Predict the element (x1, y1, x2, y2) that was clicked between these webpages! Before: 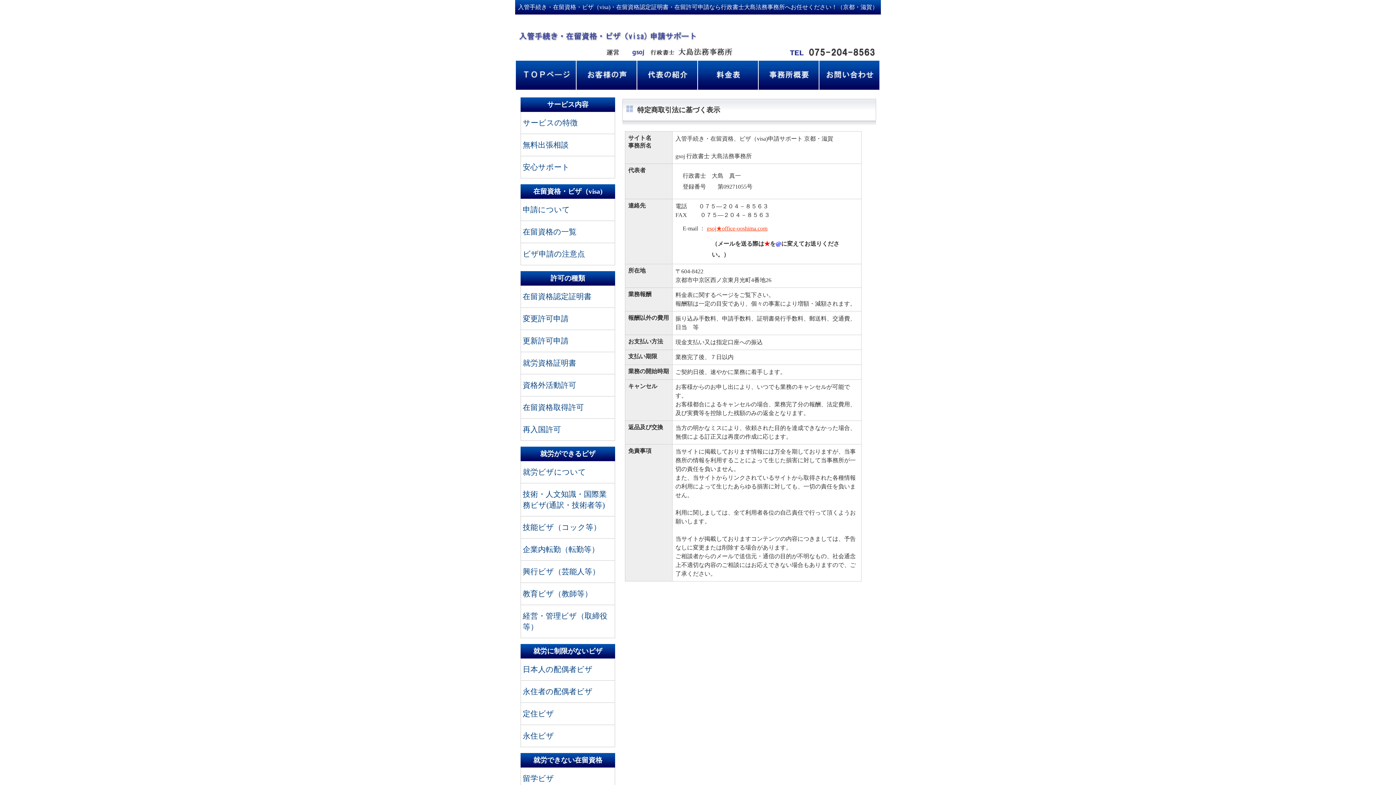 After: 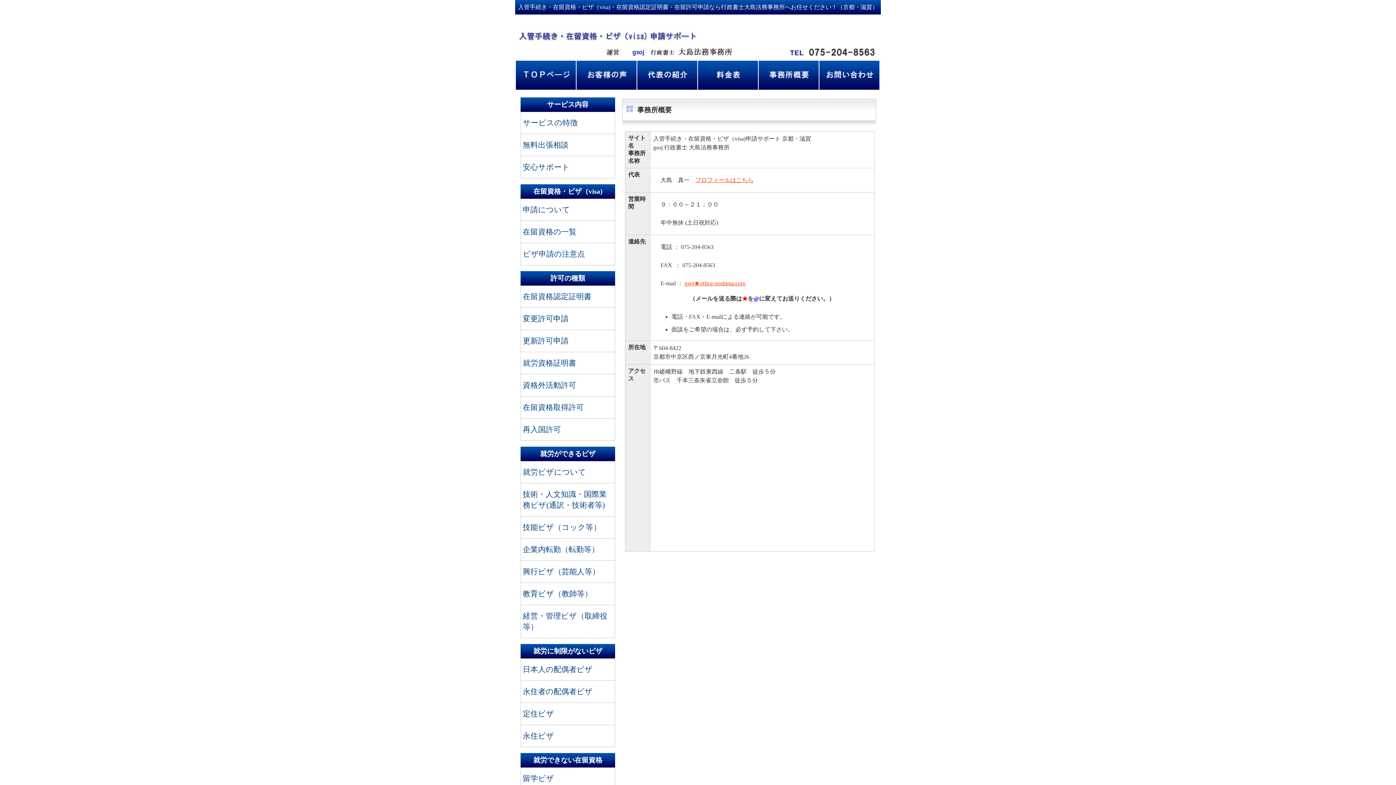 Action: bbox: (758, 60, 819, 91)